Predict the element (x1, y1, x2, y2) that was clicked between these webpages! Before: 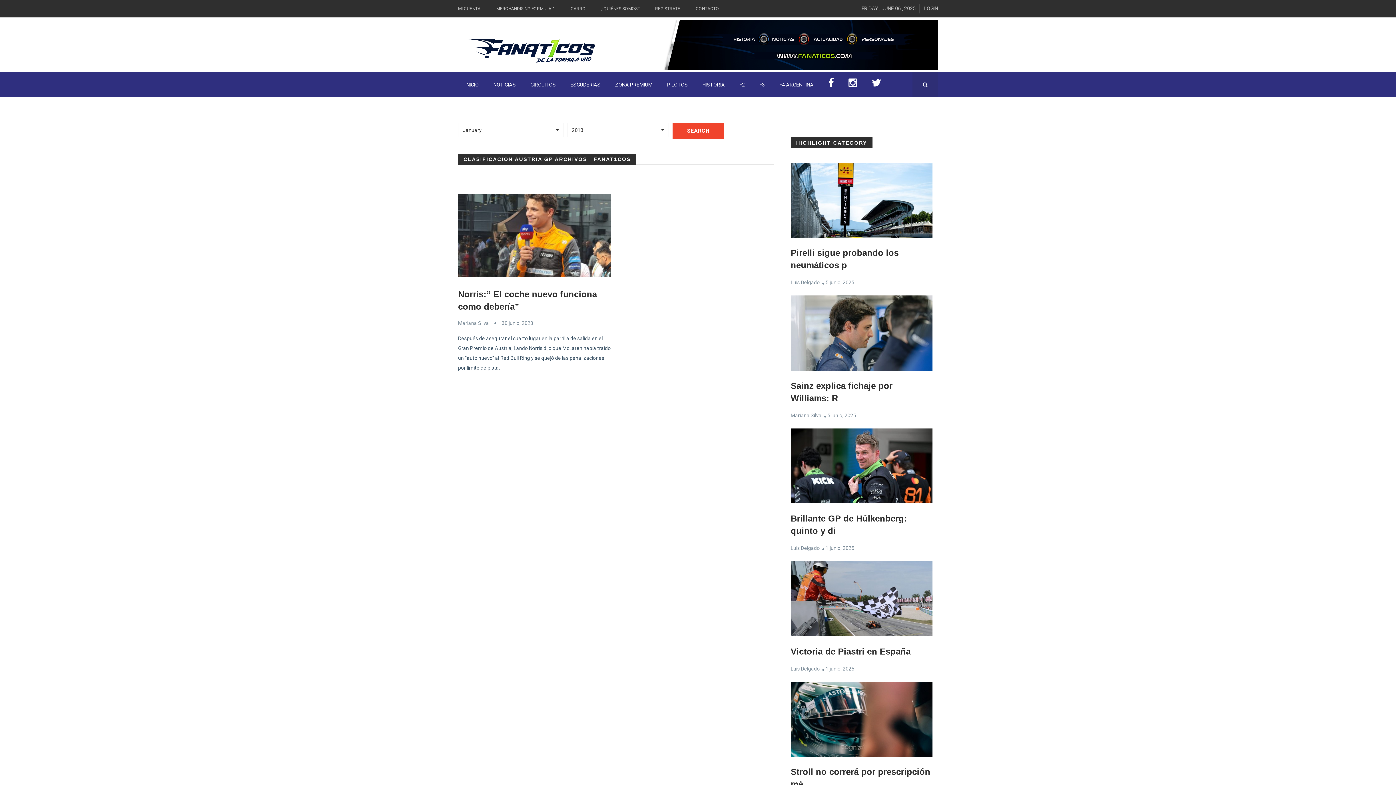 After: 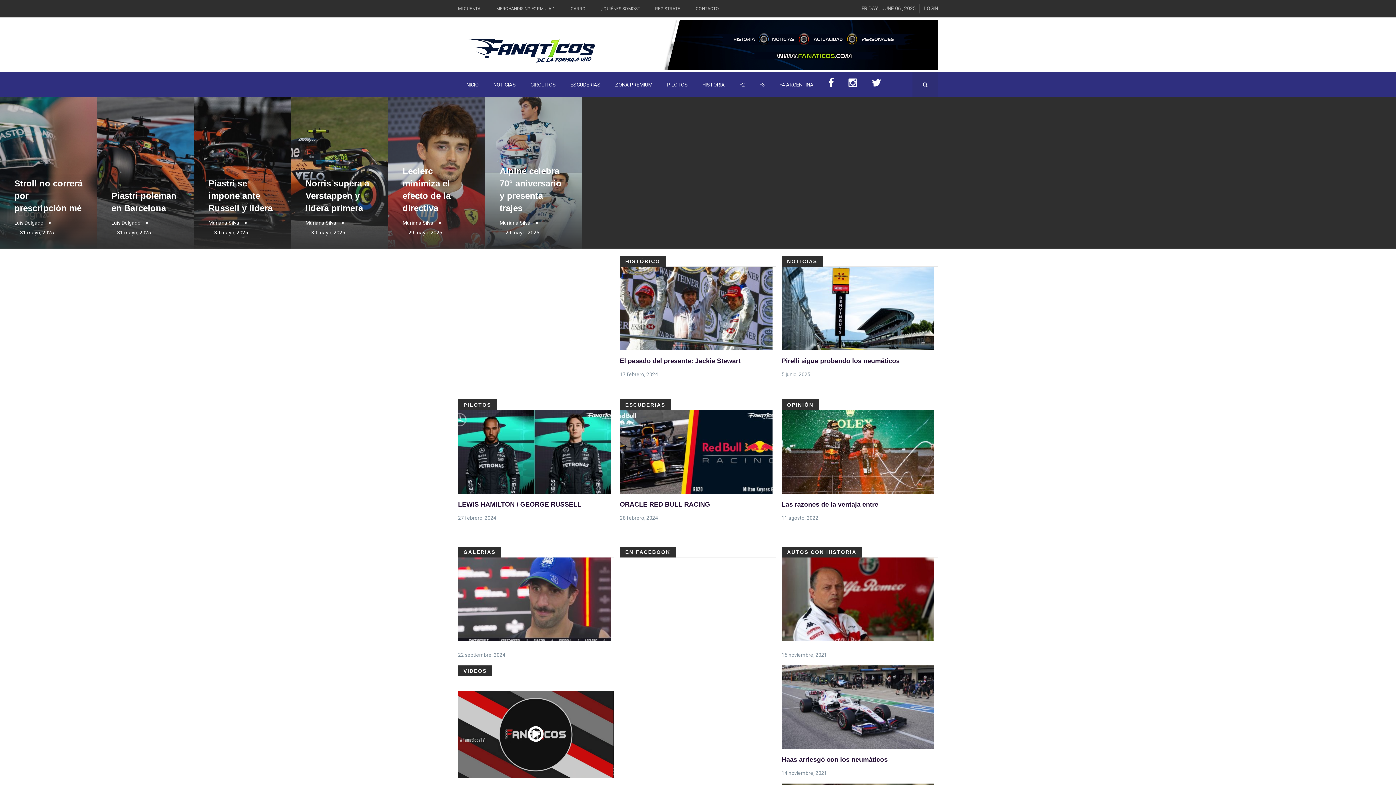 Action: bbox: (458, 48, 610, 54)